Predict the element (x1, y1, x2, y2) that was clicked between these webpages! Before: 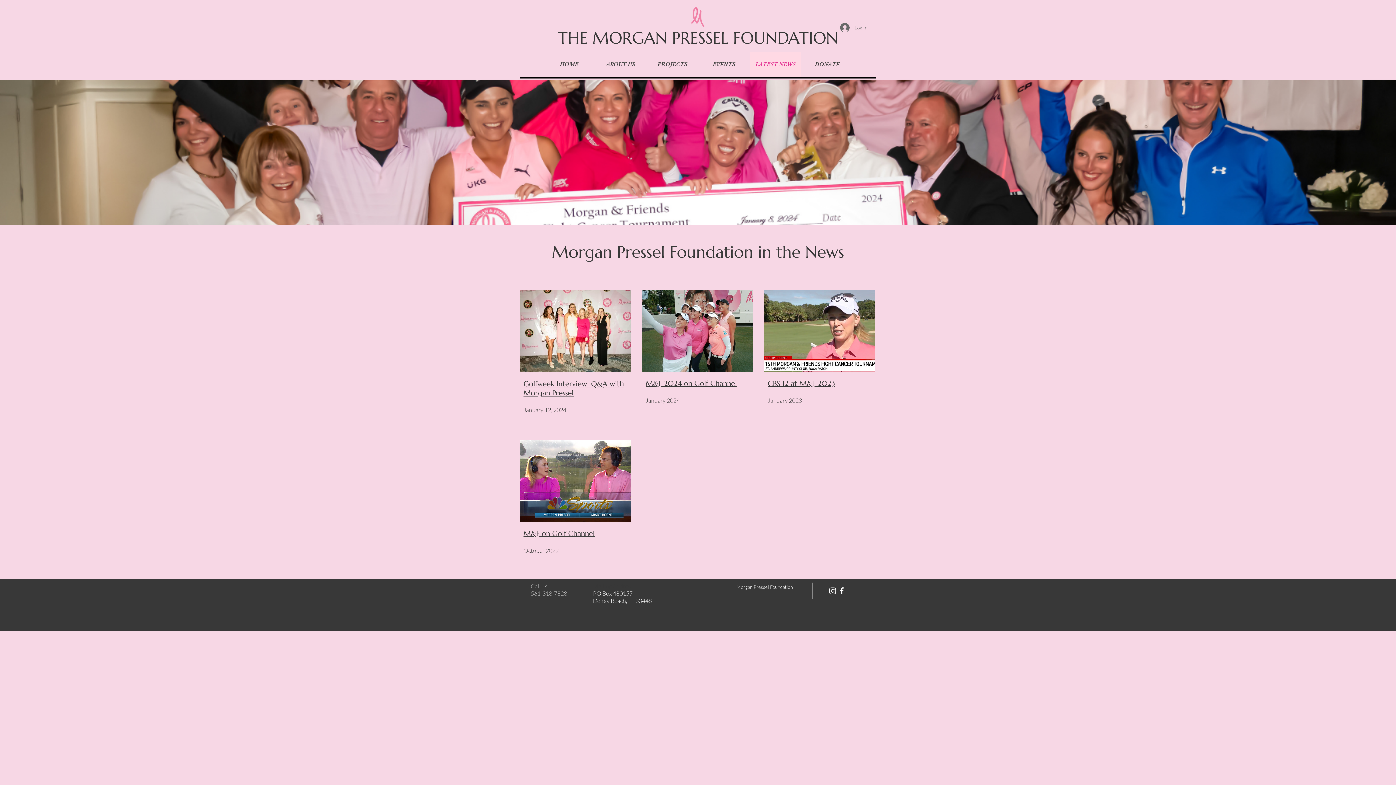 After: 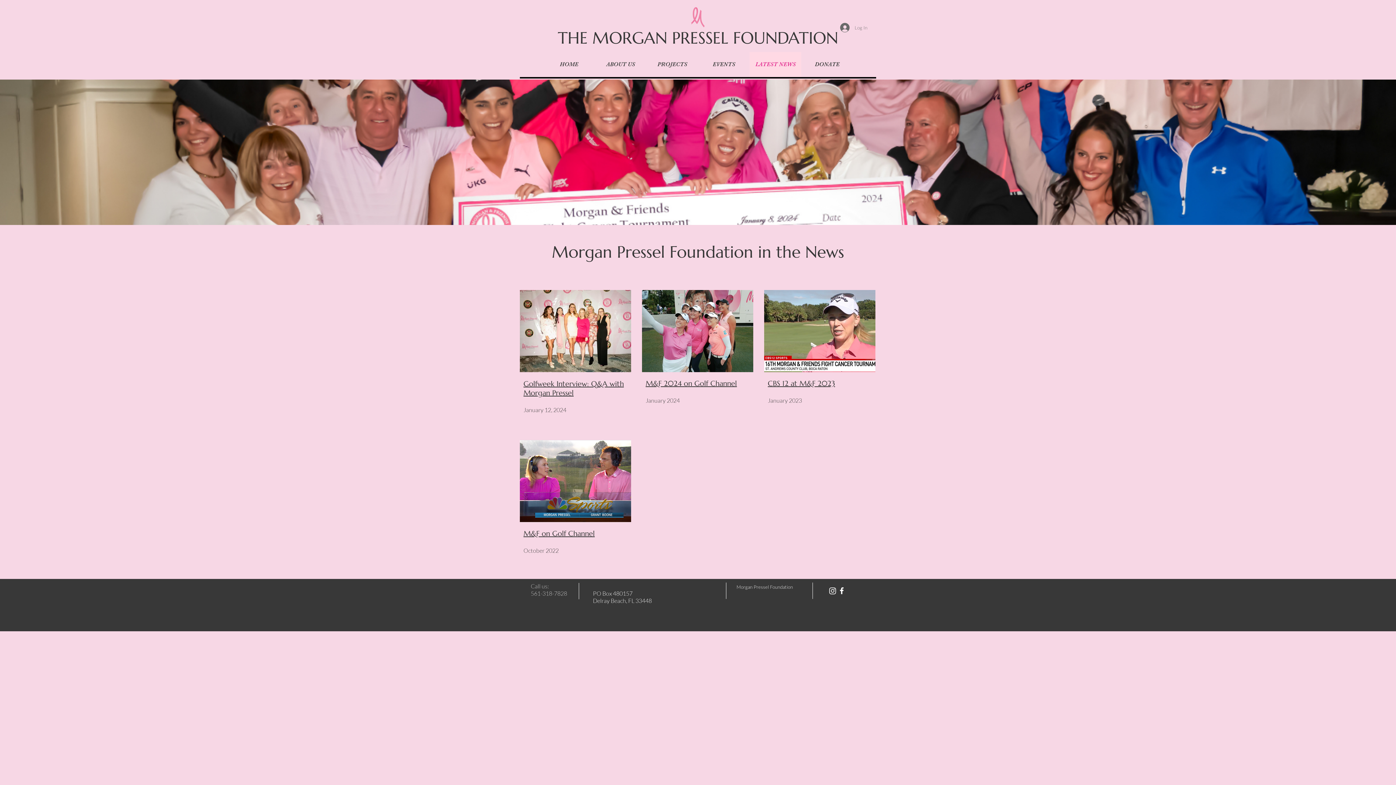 Action: label: LATEST NEWS bbox: (749, 52, 801, 77)